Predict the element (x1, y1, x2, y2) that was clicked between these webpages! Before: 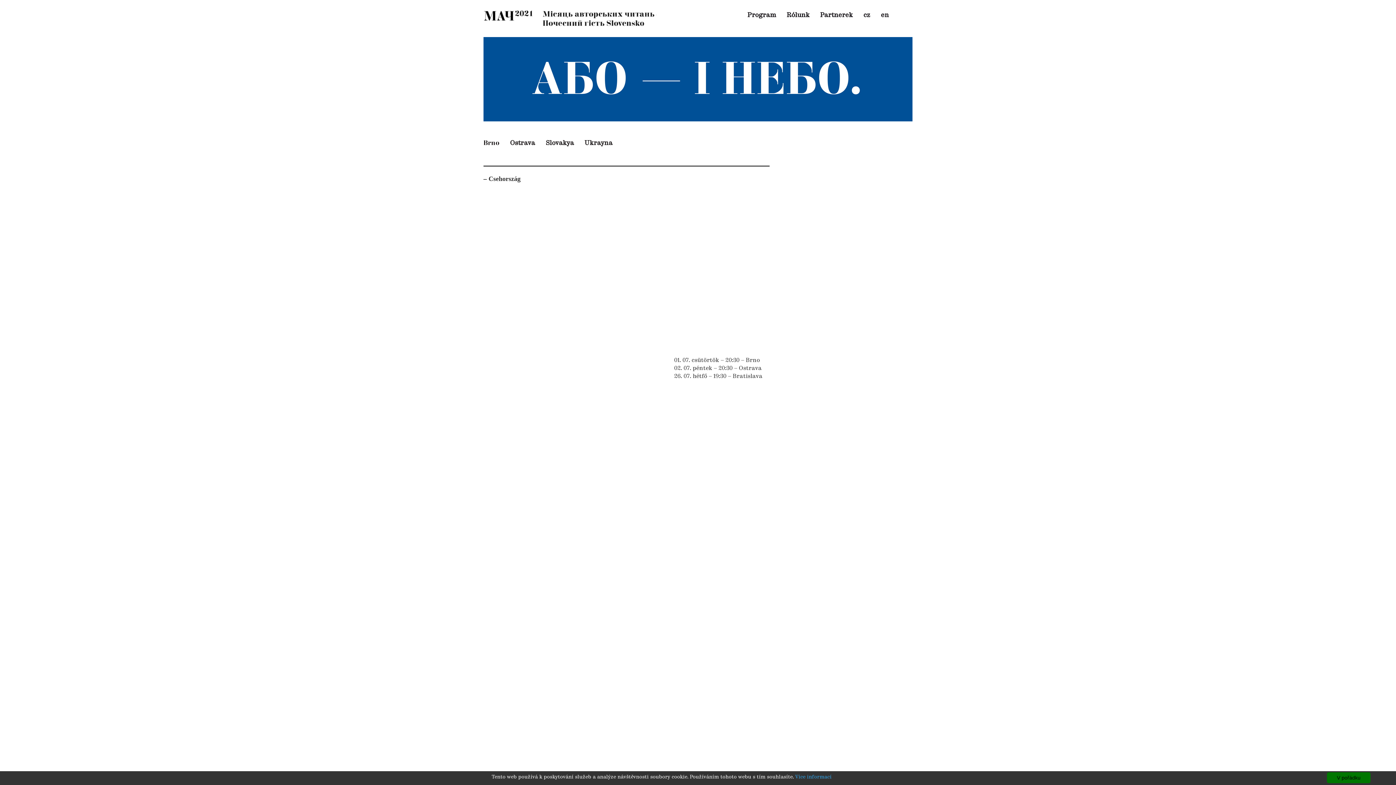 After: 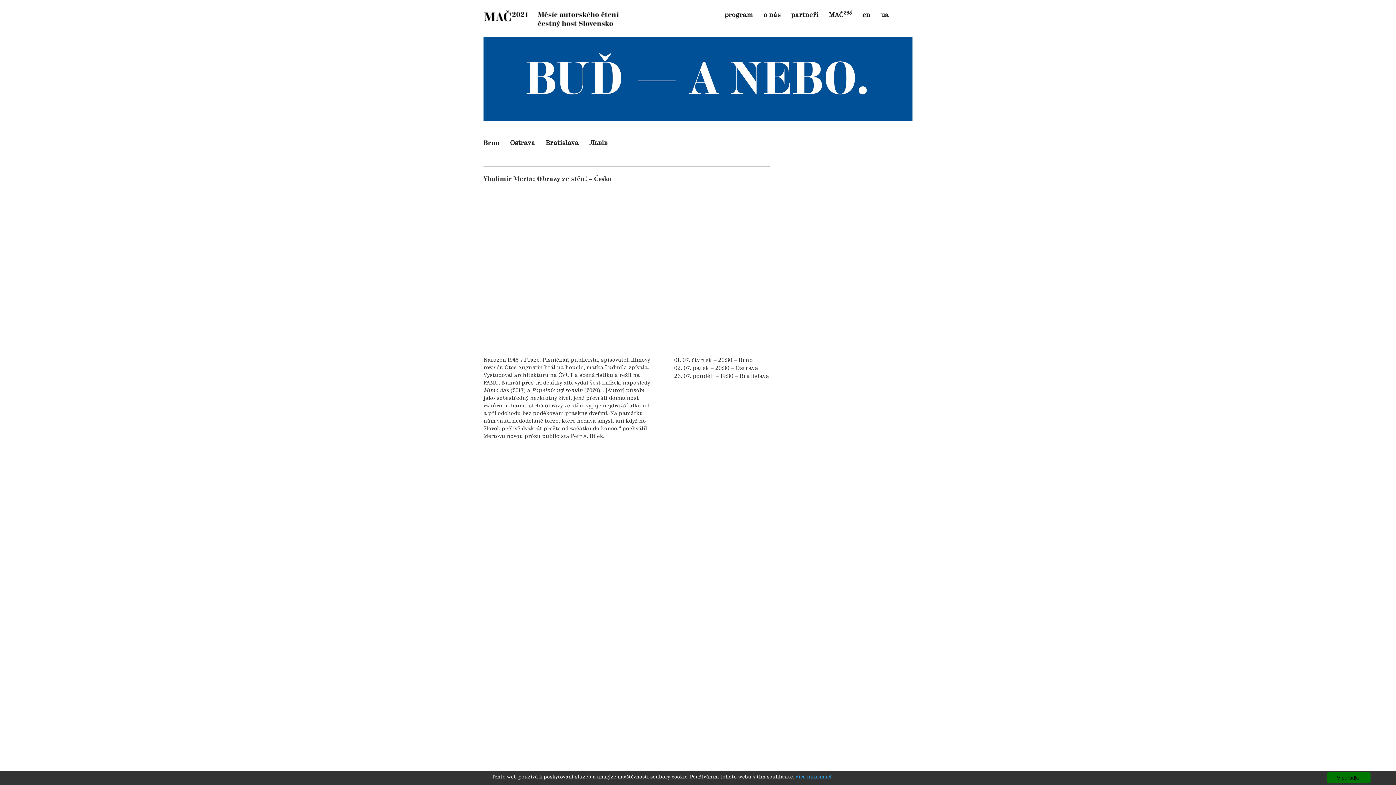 Action: bbox: (674, 356, 760, 364) label: 01. 07. csütörtök – 20:30 – Brno